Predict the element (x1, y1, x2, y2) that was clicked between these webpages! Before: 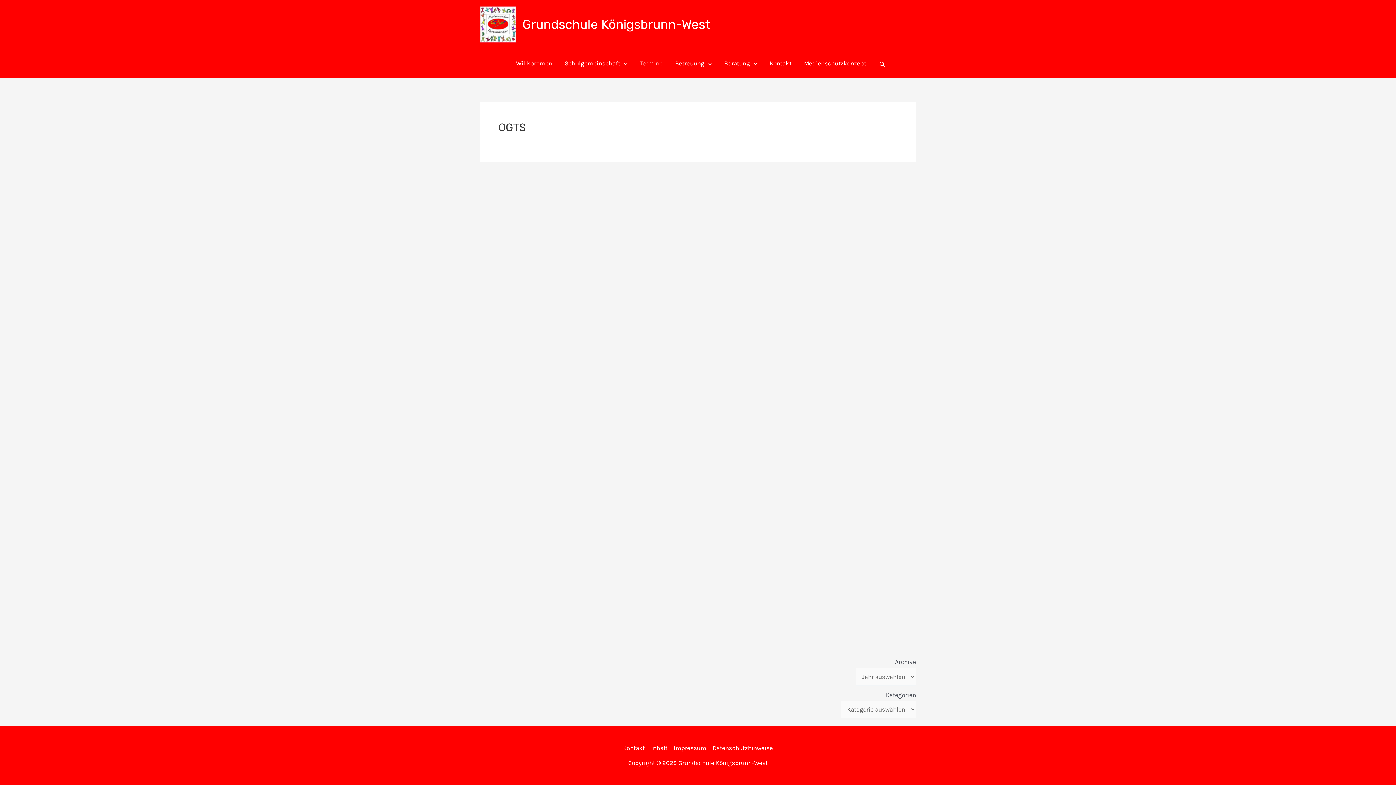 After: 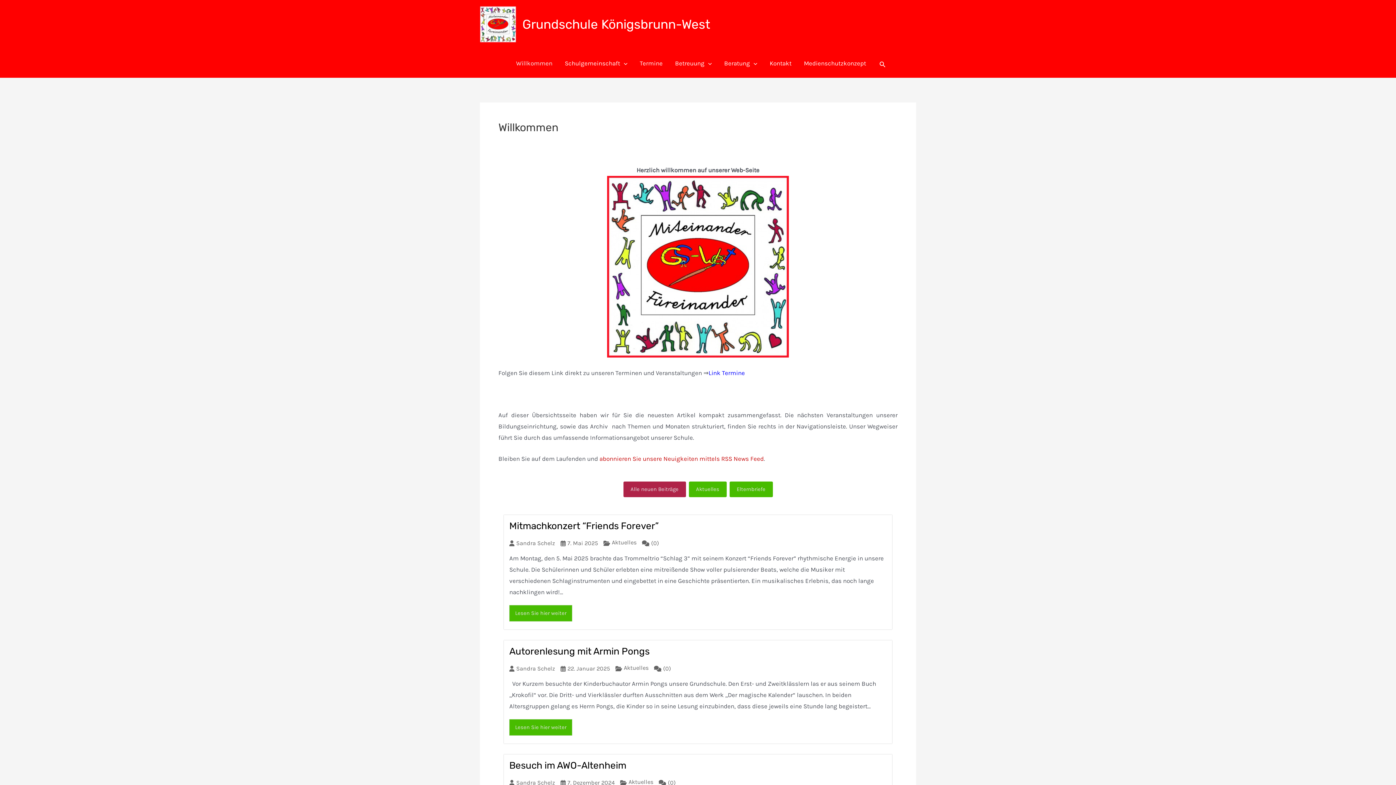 Action: bbox: (480, 20, 516, 27)